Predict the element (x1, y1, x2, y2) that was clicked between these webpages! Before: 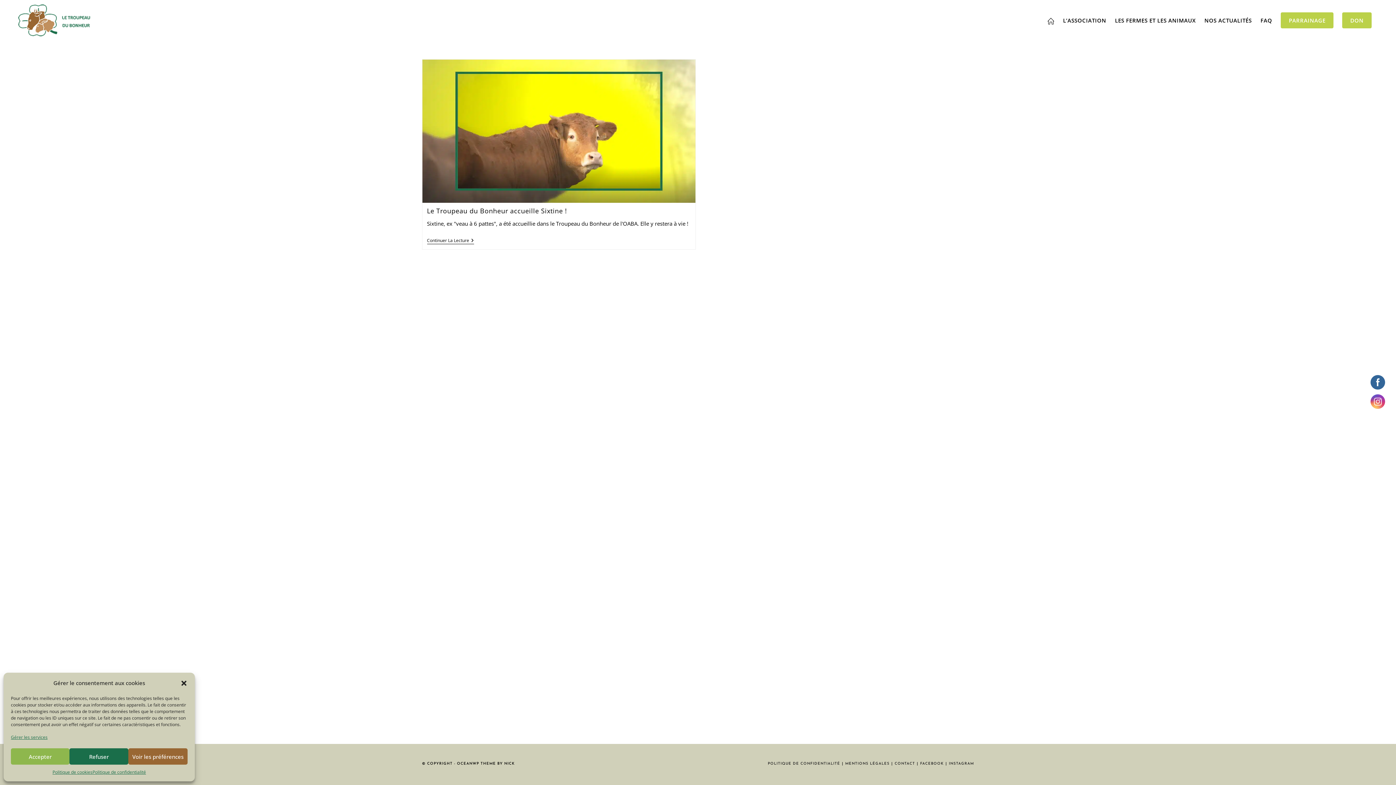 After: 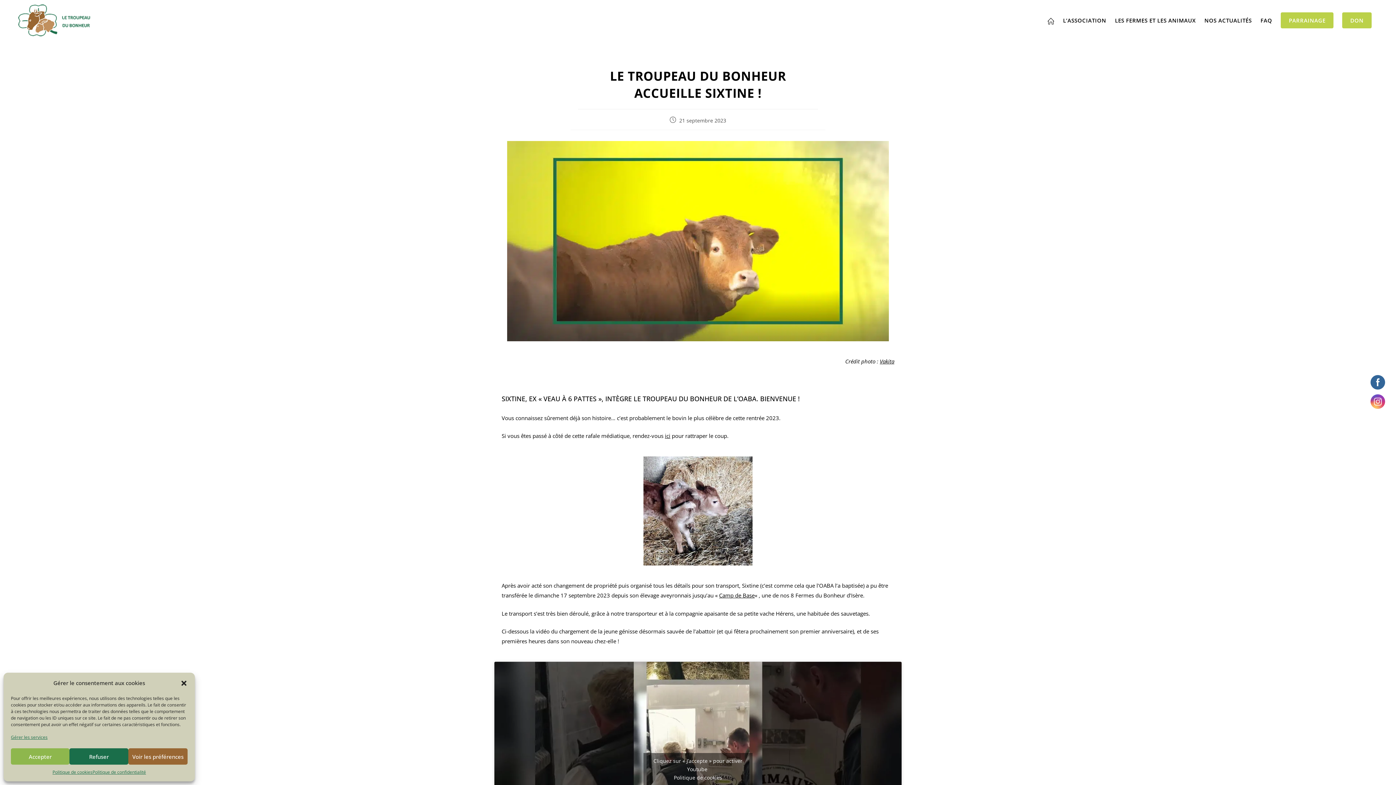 Action: bbox: (427, 206, 567, 215) label: Le Troupeau du Bonheur accueille Sixtine !